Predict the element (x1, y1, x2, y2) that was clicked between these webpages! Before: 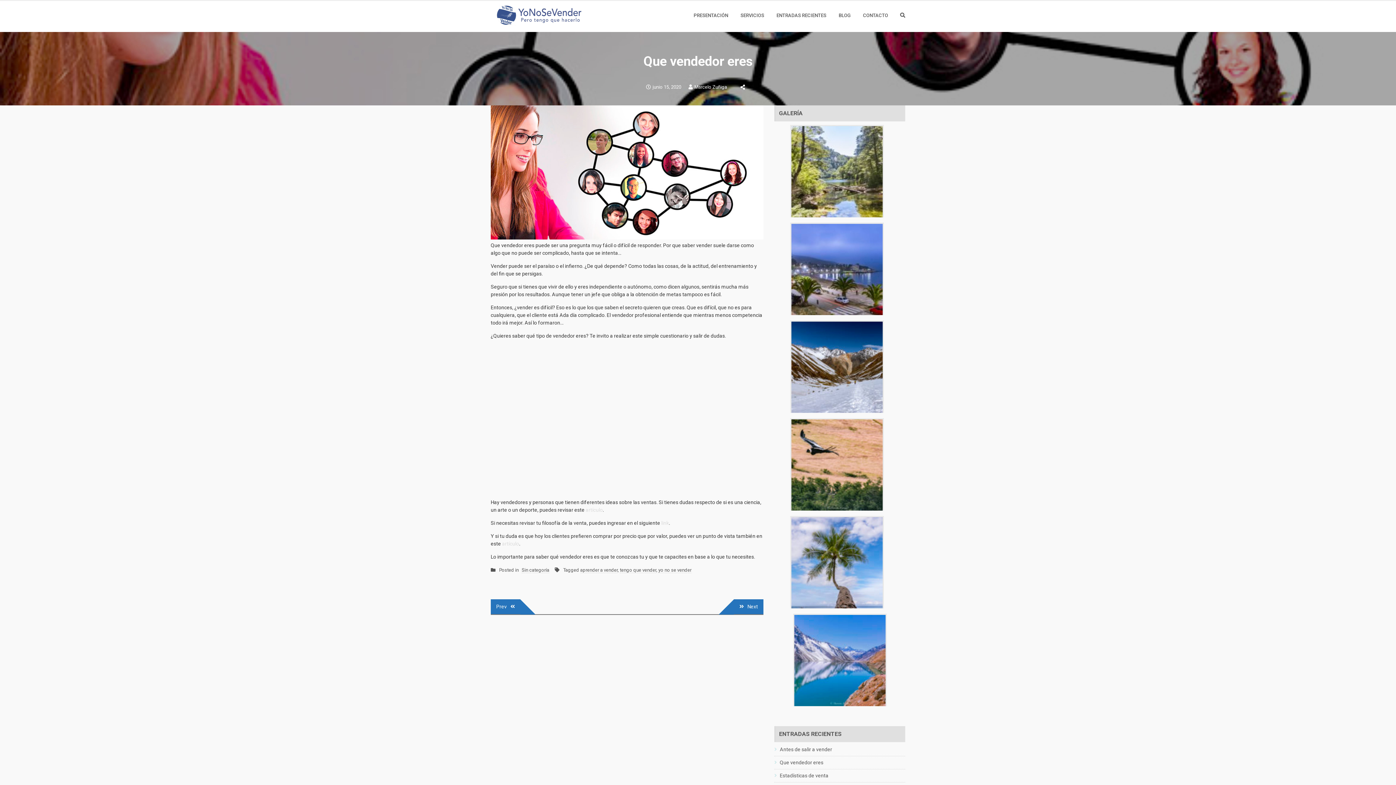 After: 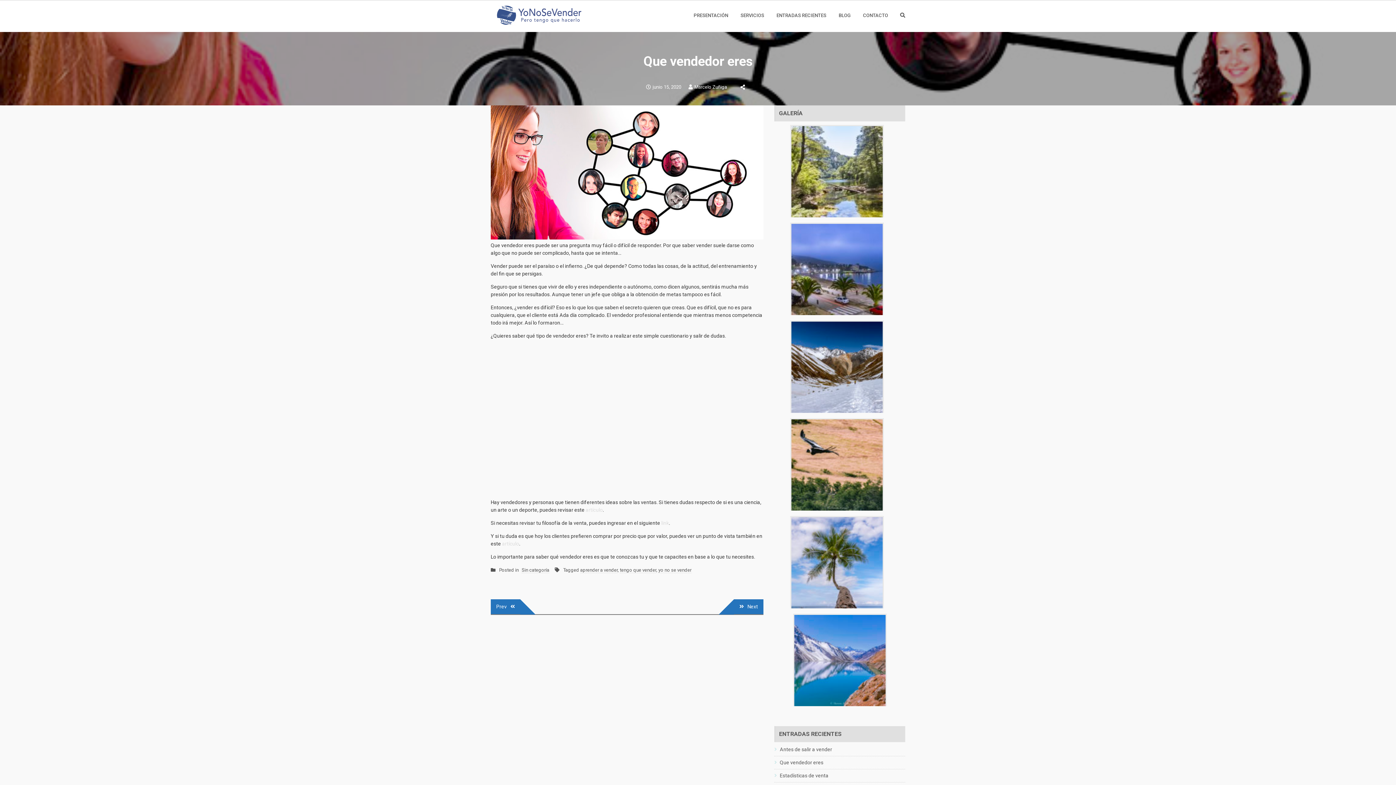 Action: bbox: (646, 84, 681, 89) label: junio 15, 2020